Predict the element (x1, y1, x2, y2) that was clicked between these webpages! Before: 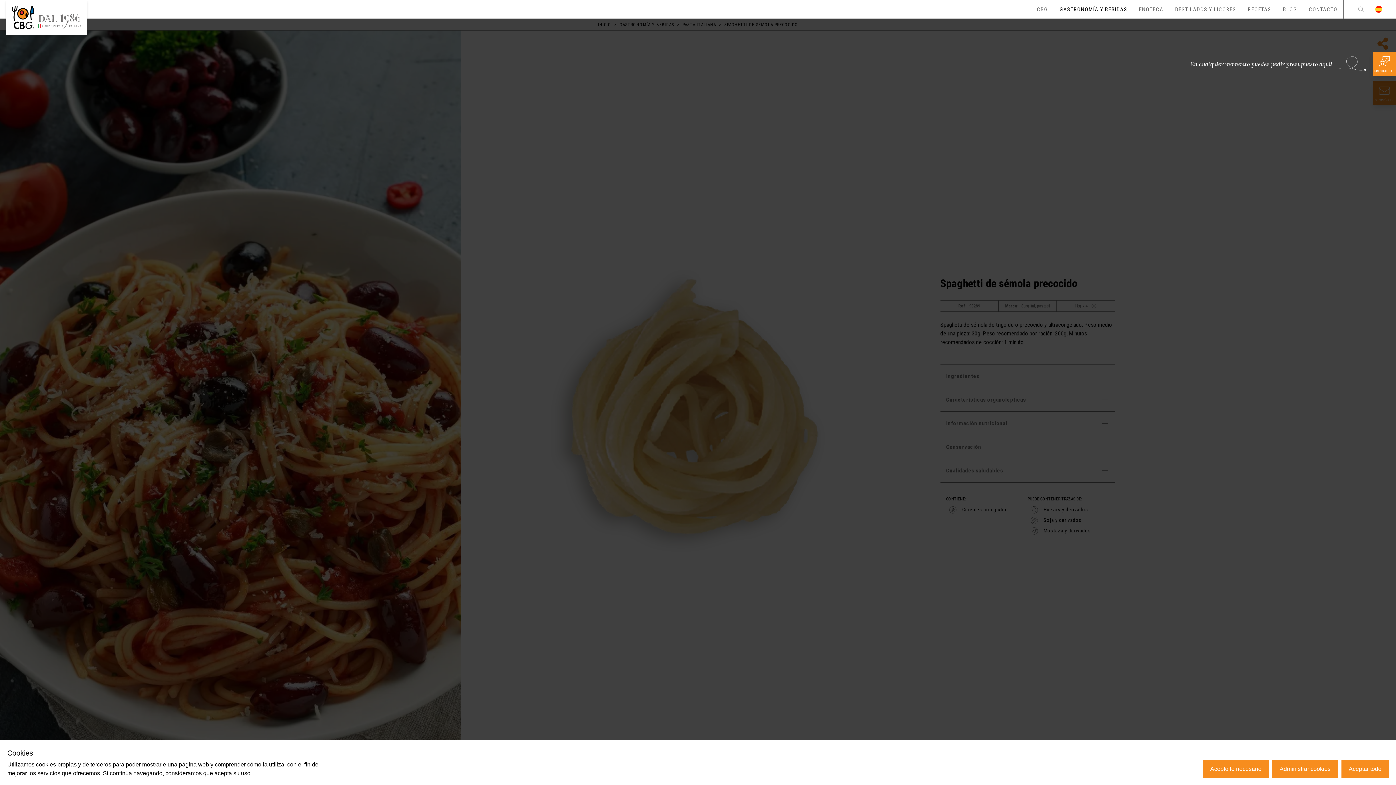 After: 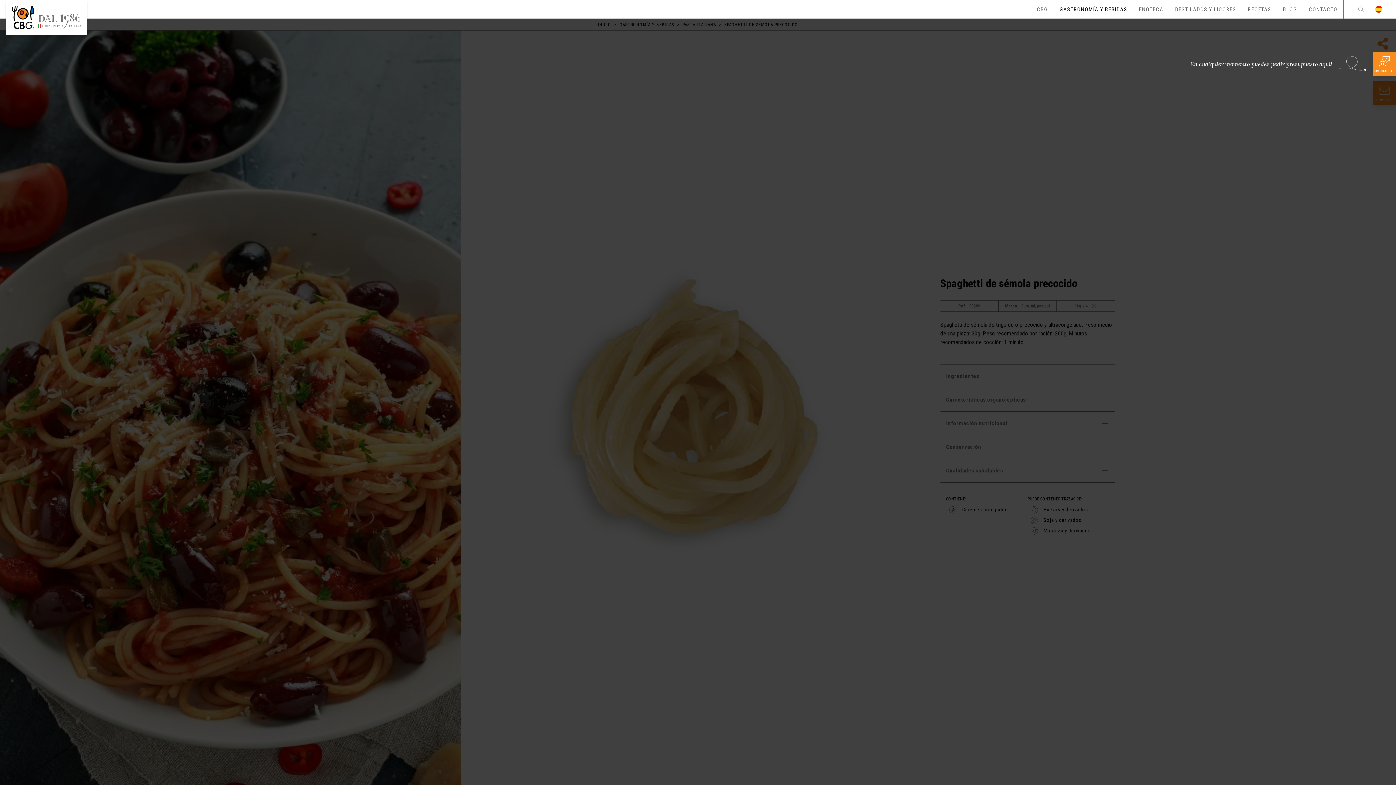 Action: bbox: (1341, 760, 1389, 778) label: Aceptar todo